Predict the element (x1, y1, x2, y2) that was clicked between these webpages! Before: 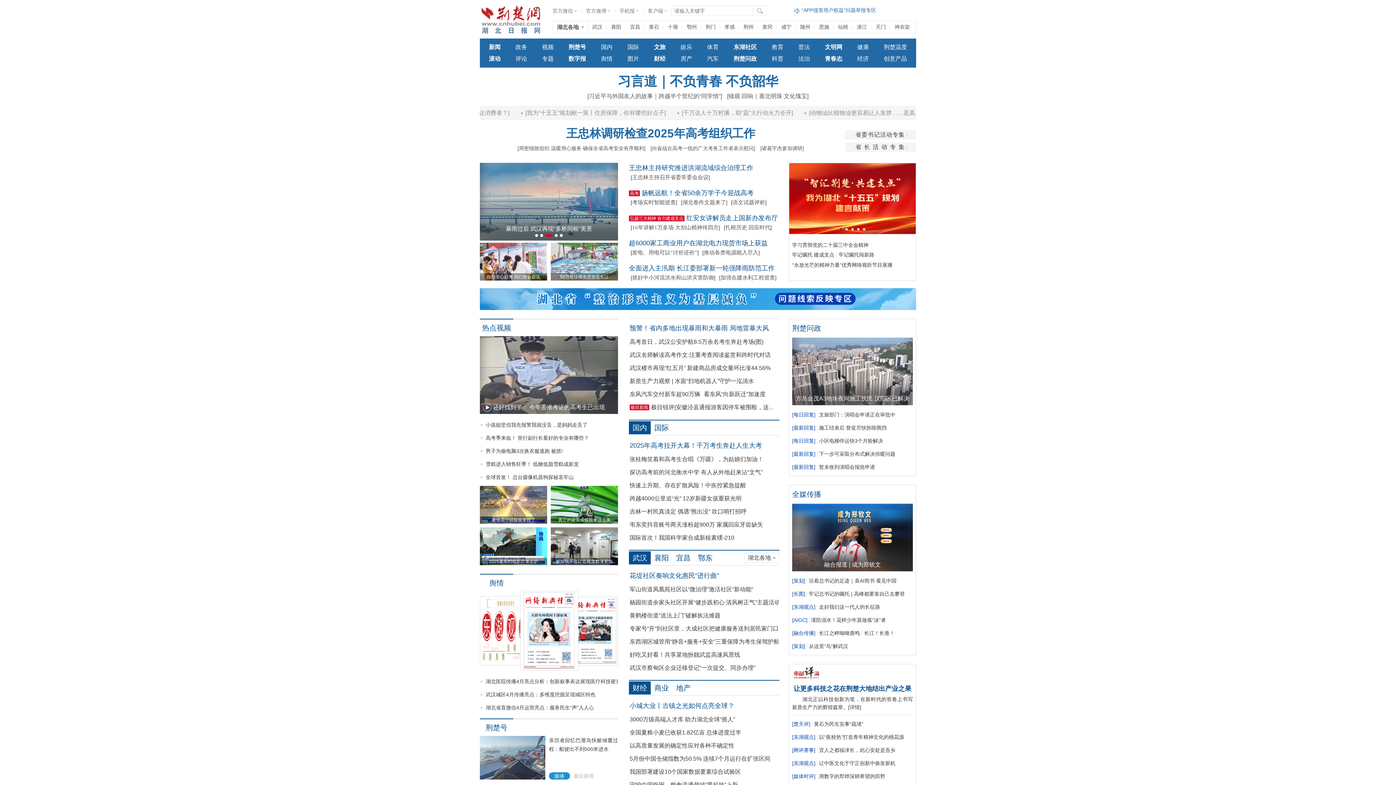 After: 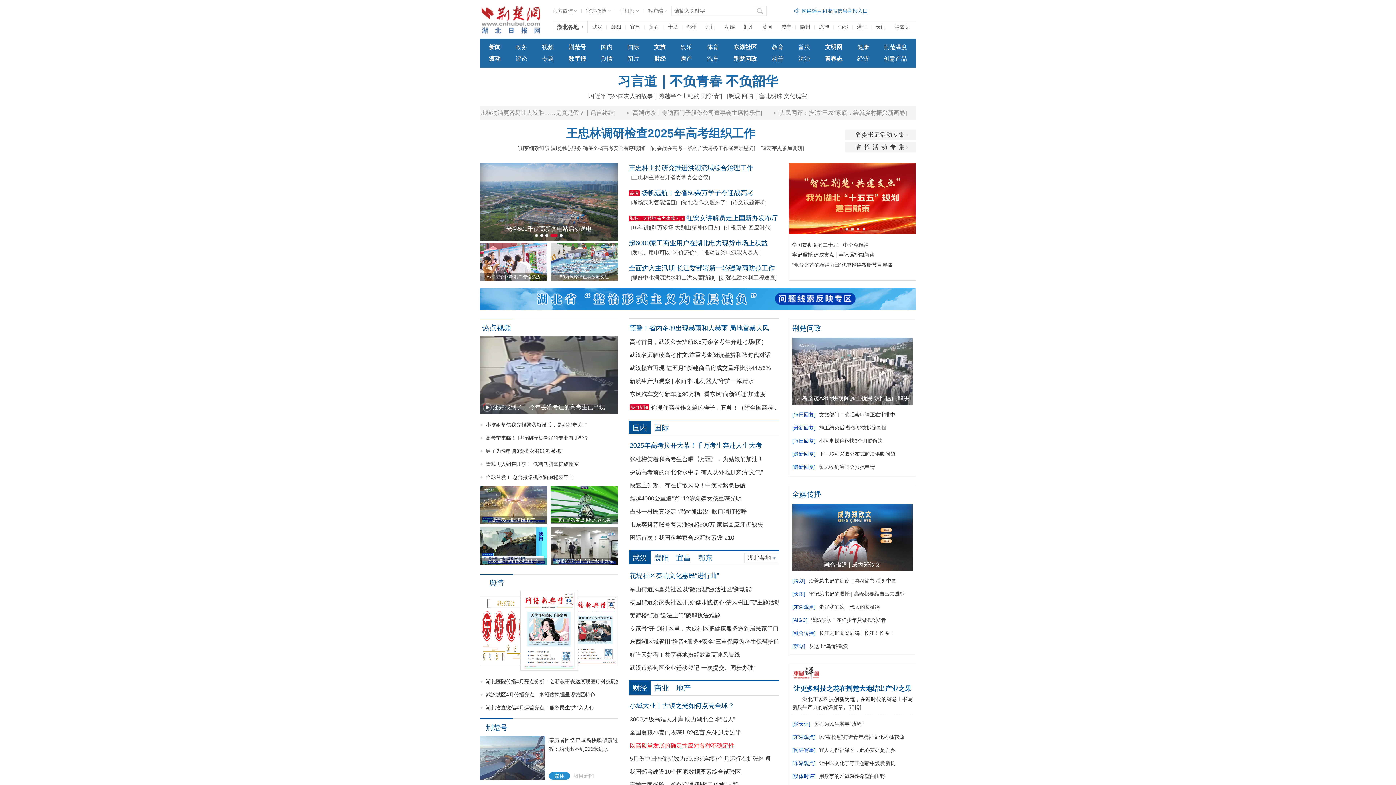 Action: bbox: (629, 742, 734, 749) label: 以高质量发展的确定性应对各种不确定性